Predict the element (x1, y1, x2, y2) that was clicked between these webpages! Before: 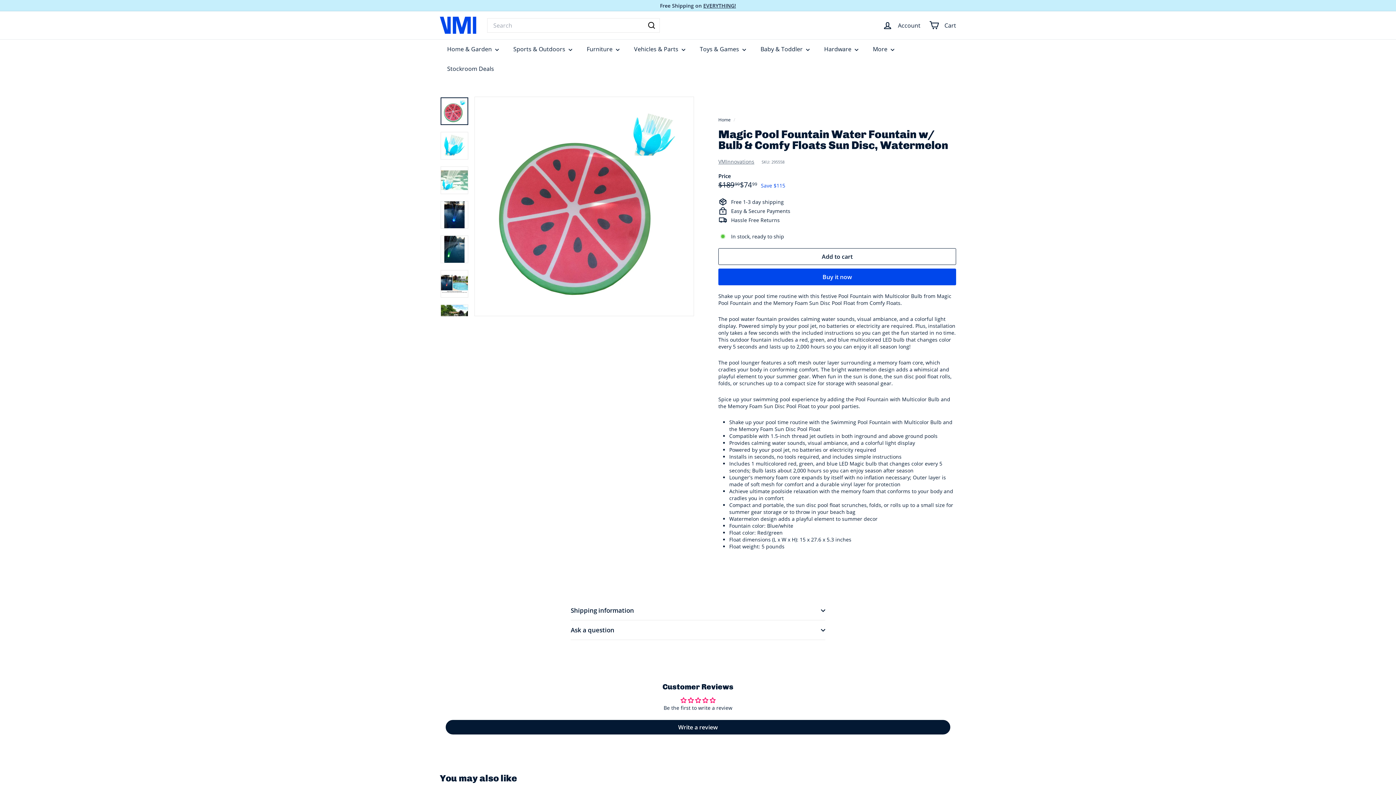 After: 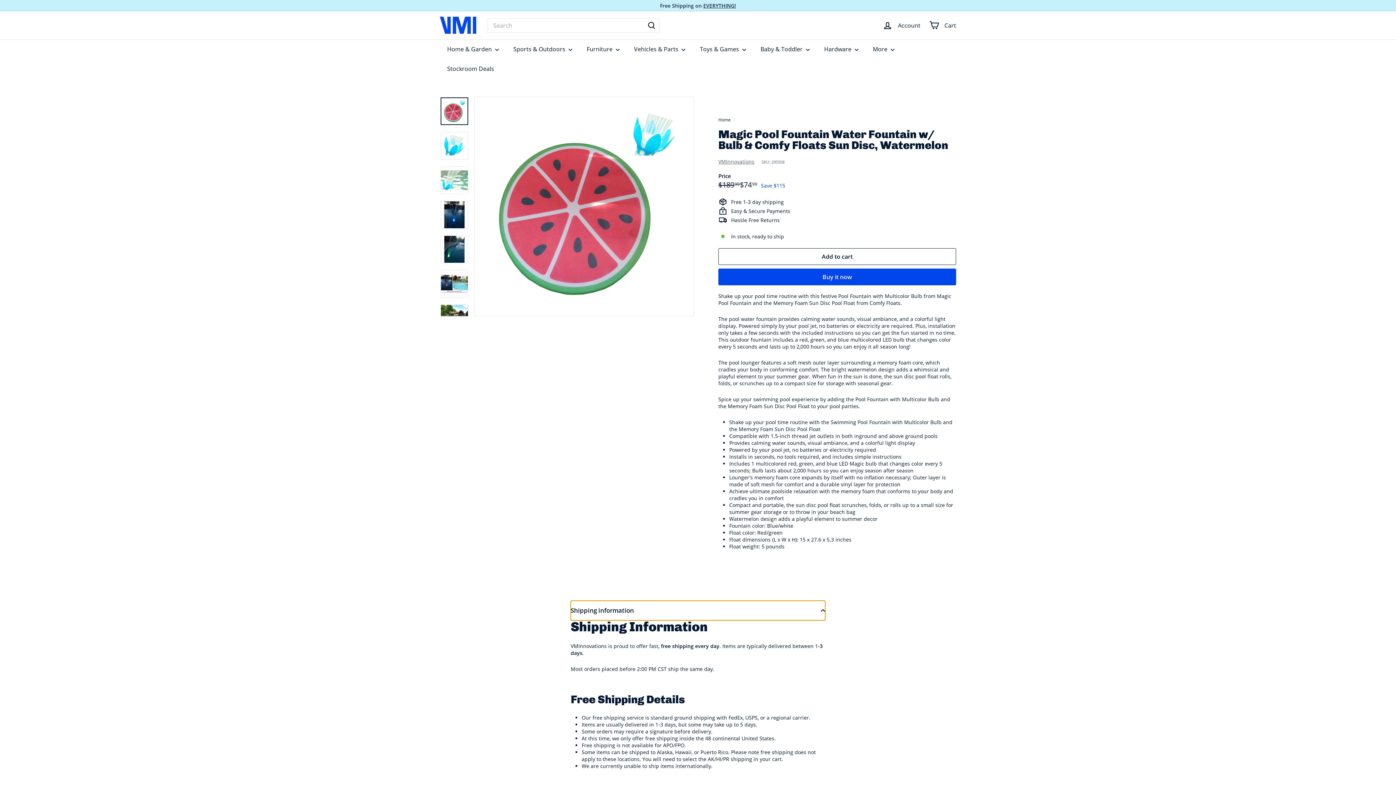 Action: bbox: (570, 601, 825, 620) label: Shipping information